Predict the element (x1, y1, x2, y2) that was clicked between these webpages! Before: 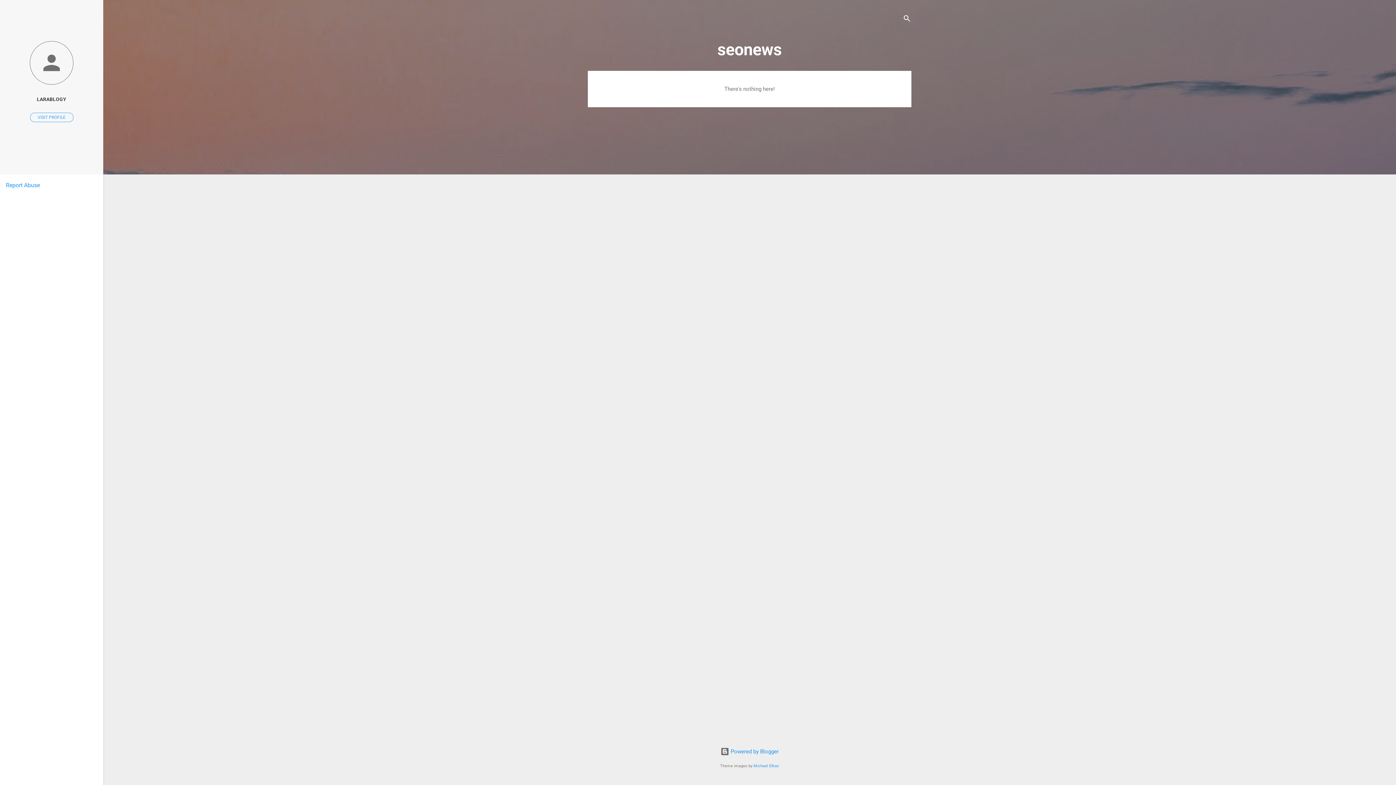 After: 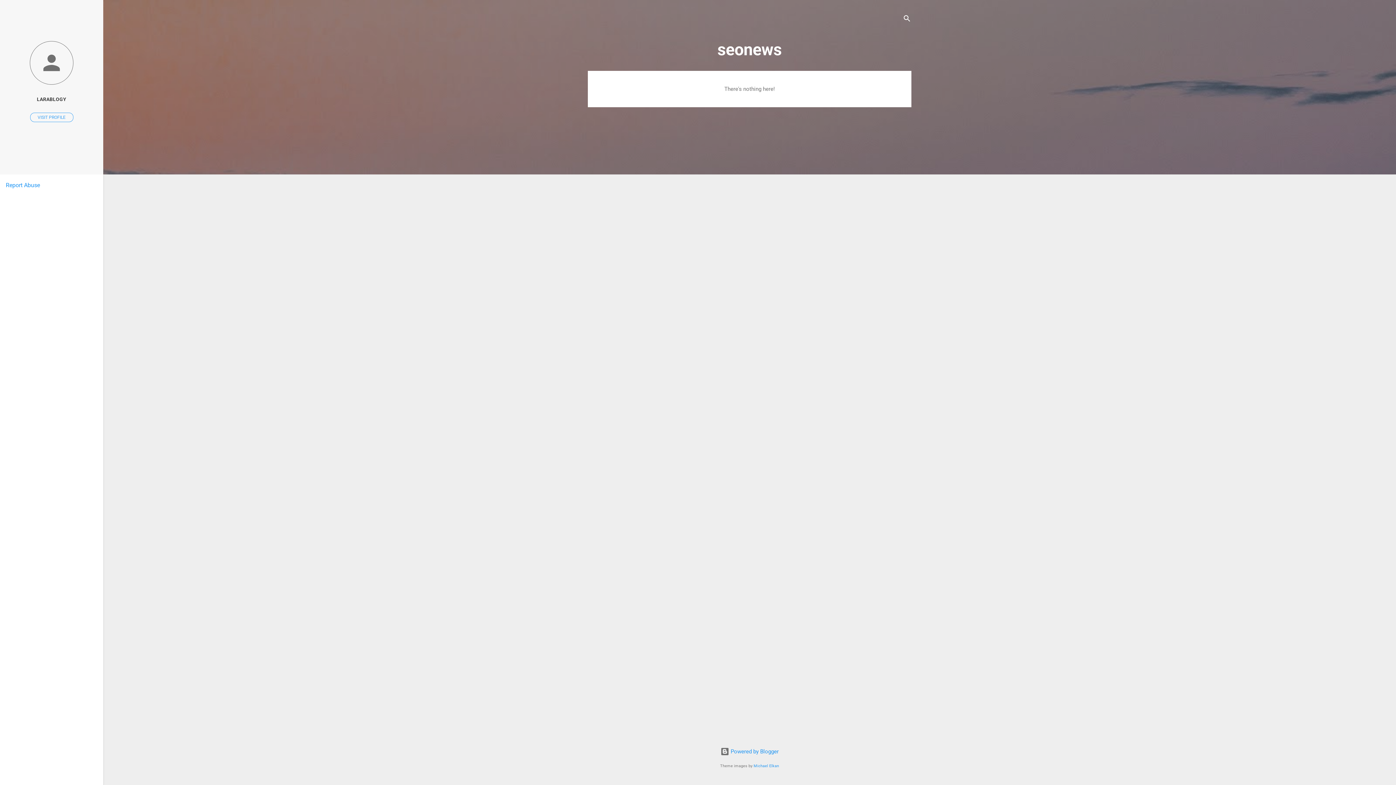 Action: bbox: (5, 181, 40, 188) label: Report Abuse